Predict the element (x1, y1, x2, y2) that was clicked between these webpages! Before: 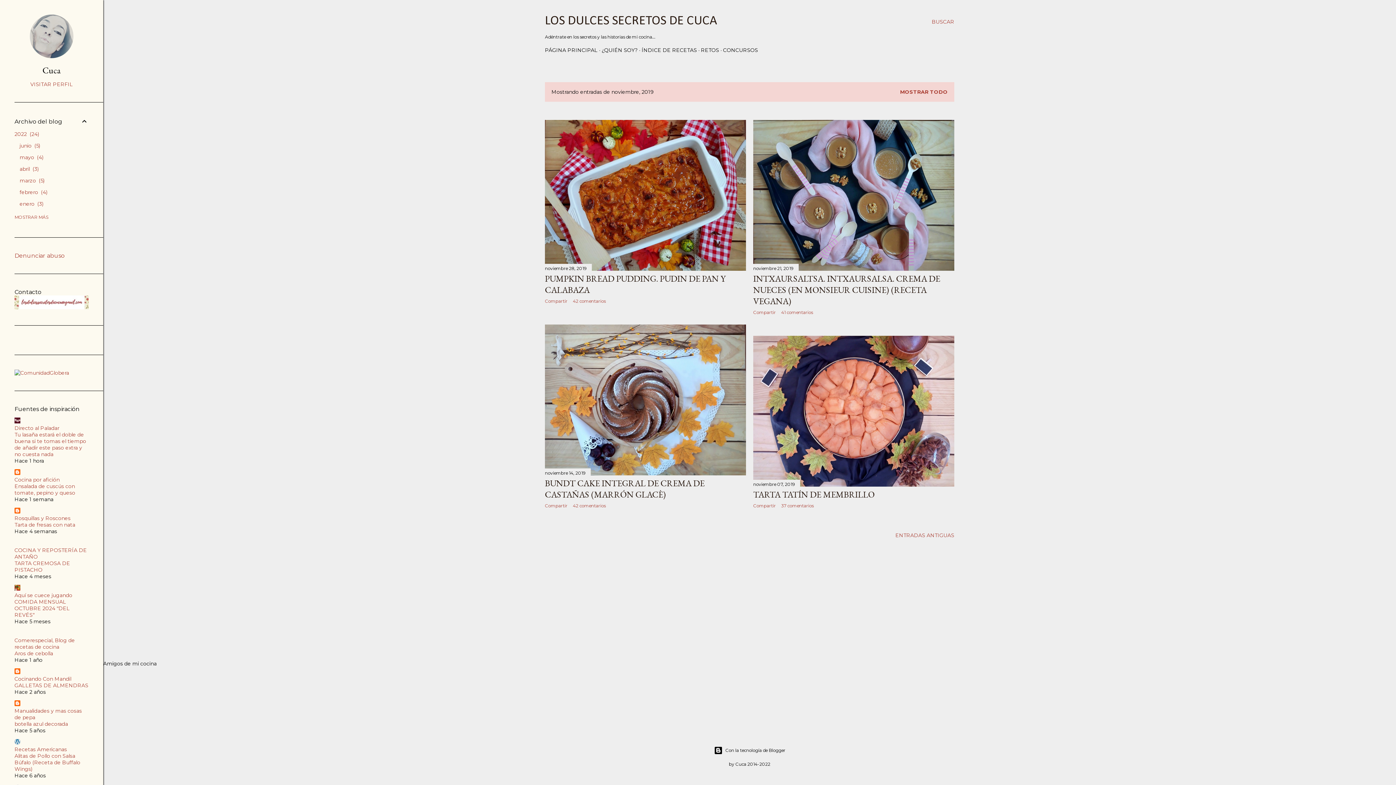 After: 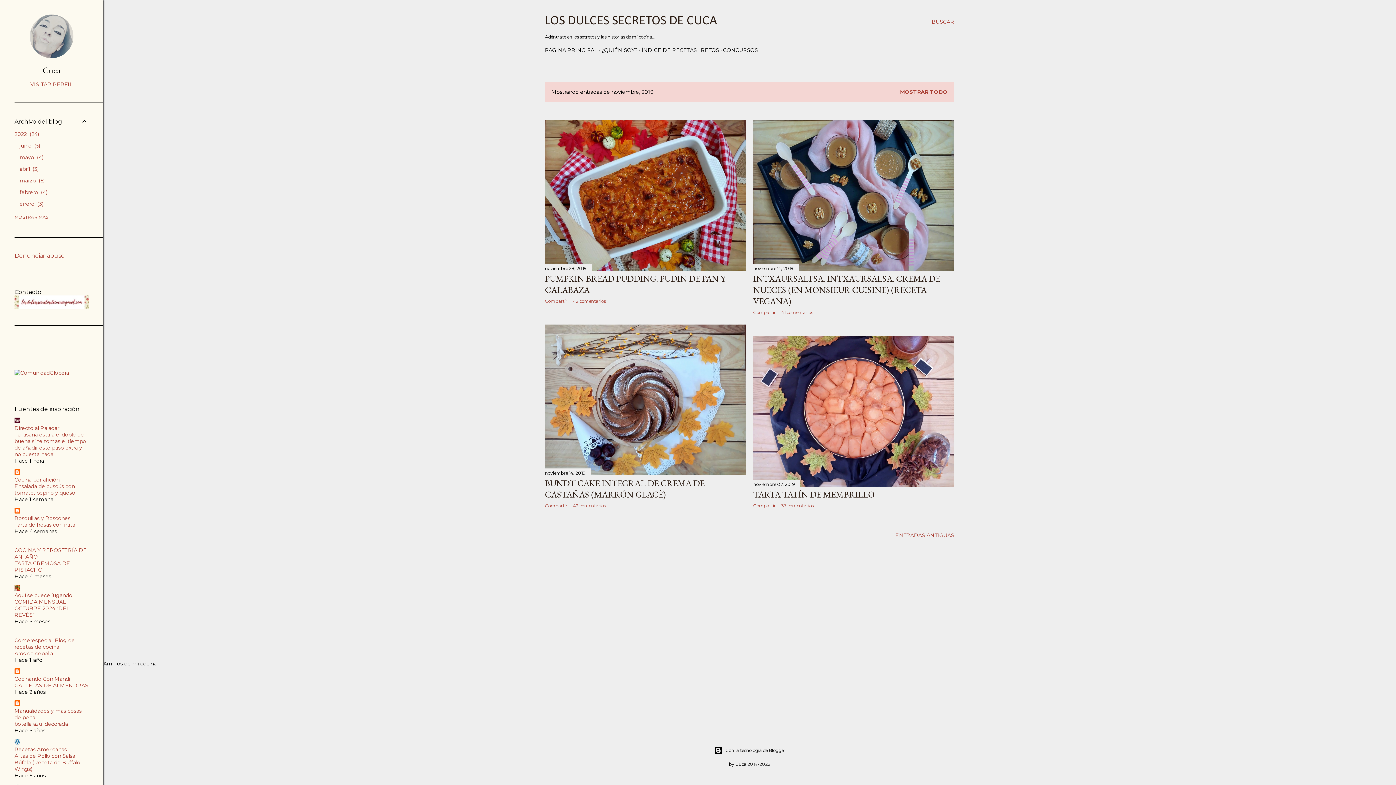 Action: label: botella azul decorada bbox: (14, 721, 68, 727)